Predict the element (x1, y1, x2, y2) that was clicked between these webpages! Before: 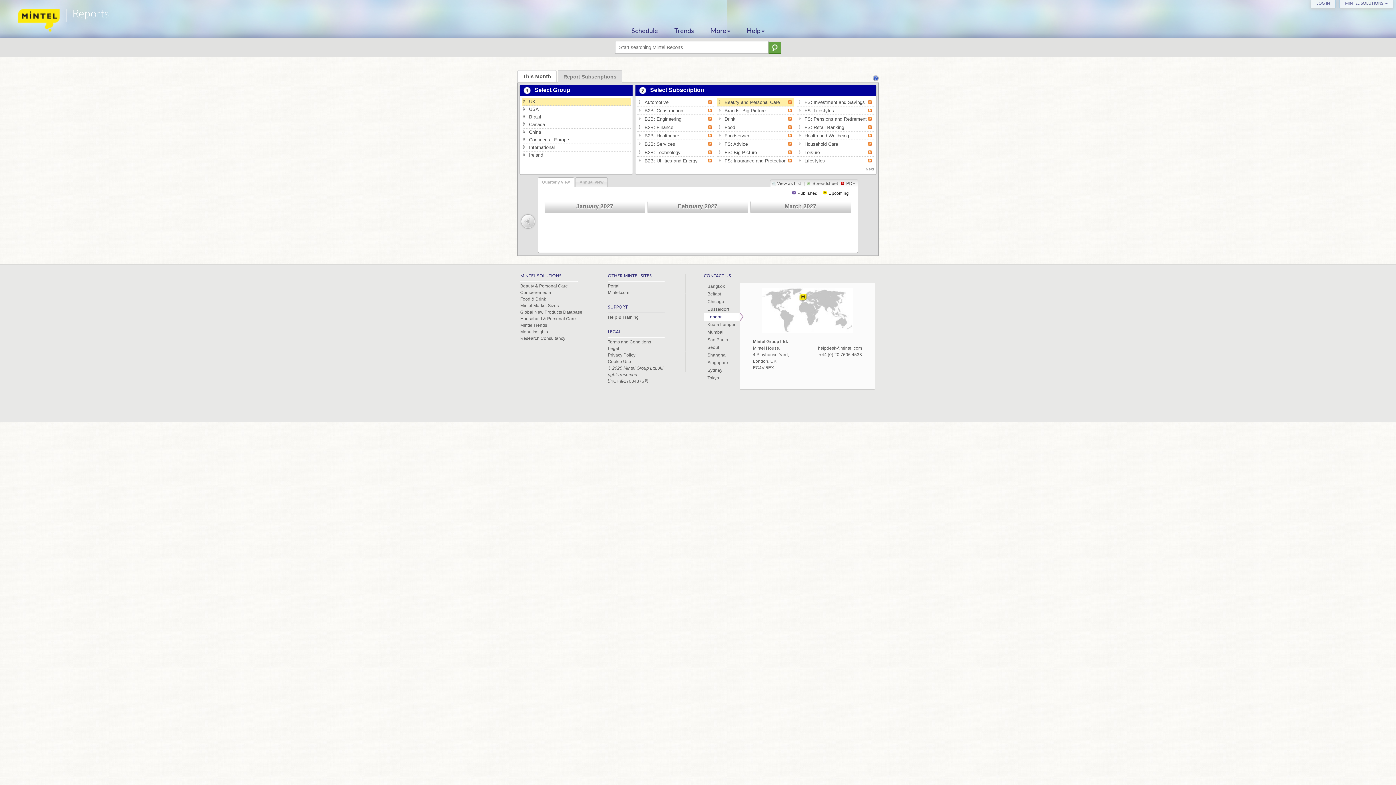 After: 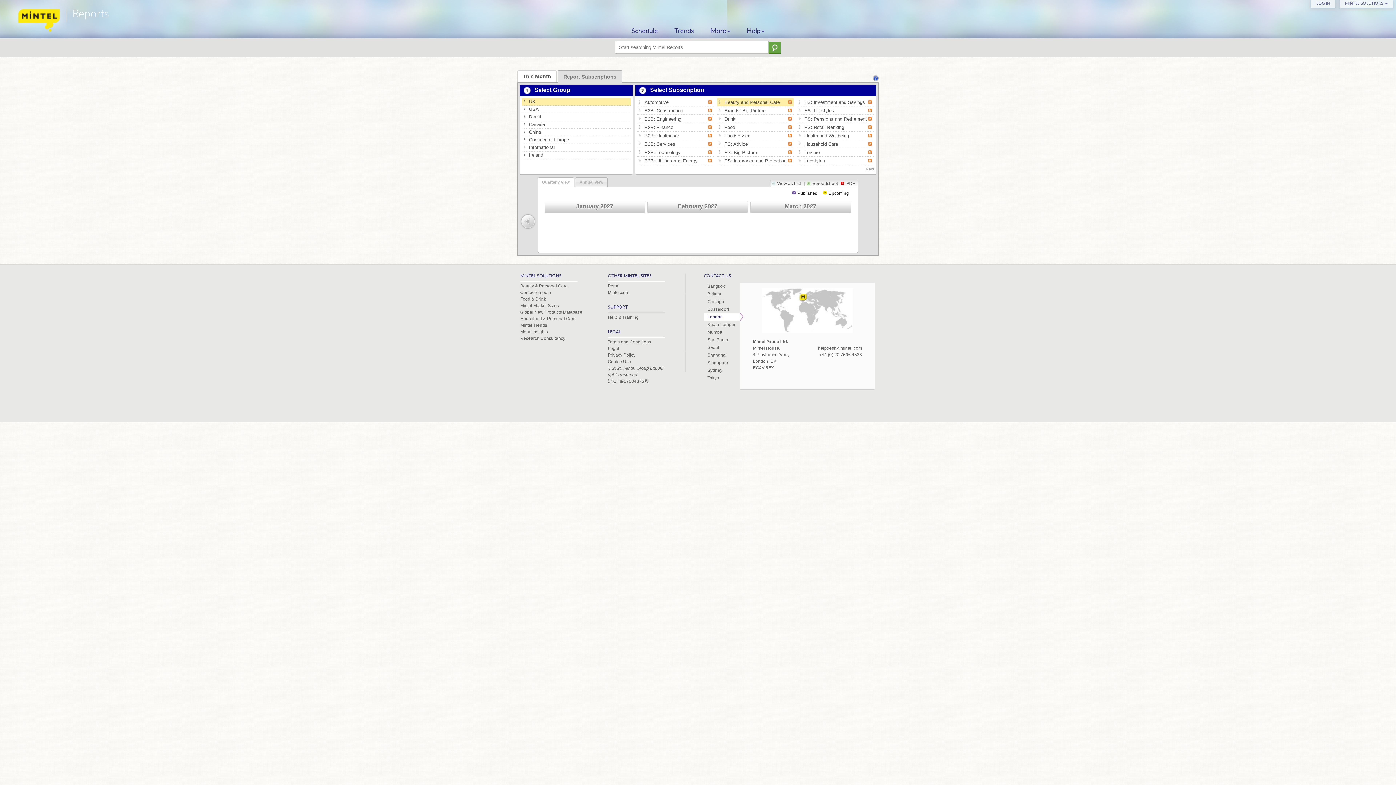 Action: bbox: (788, 131, 792, 137)